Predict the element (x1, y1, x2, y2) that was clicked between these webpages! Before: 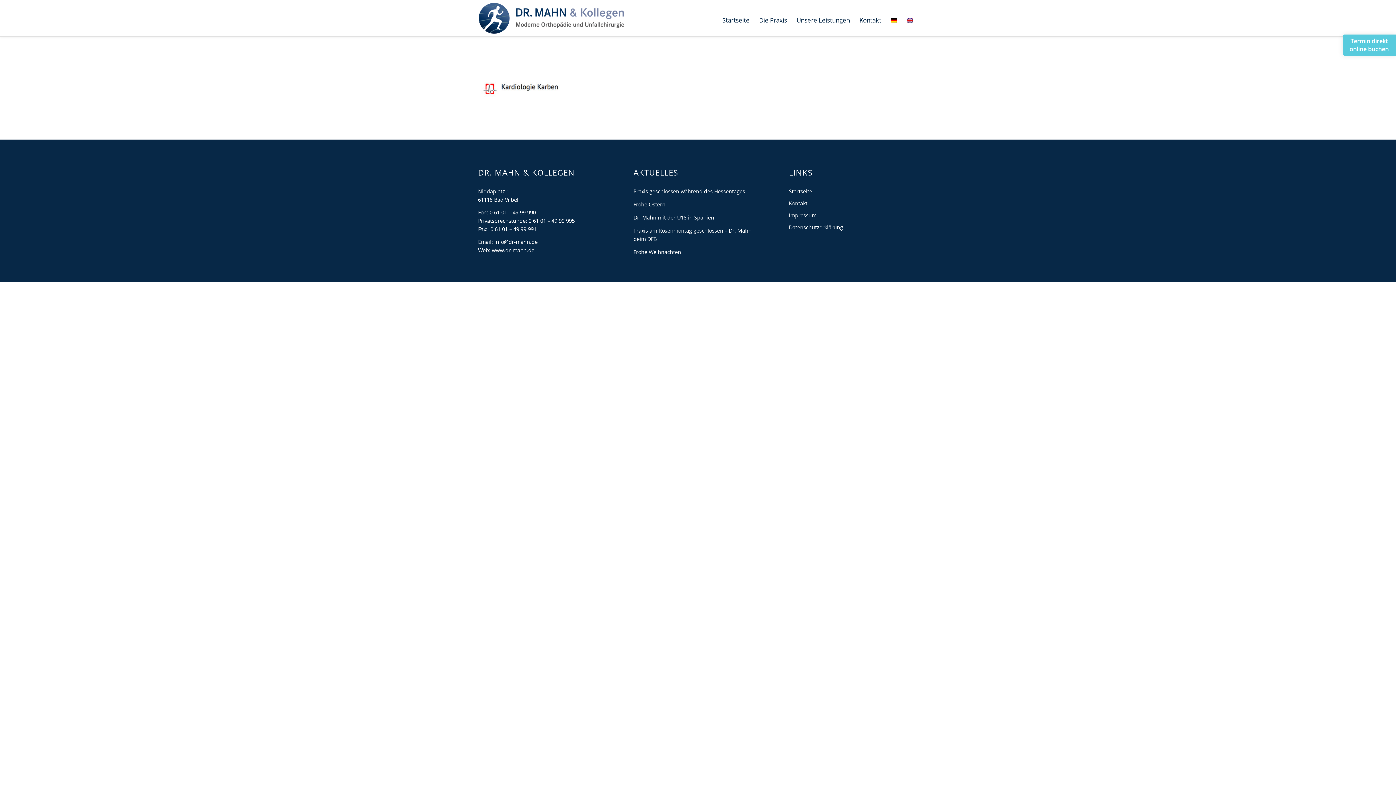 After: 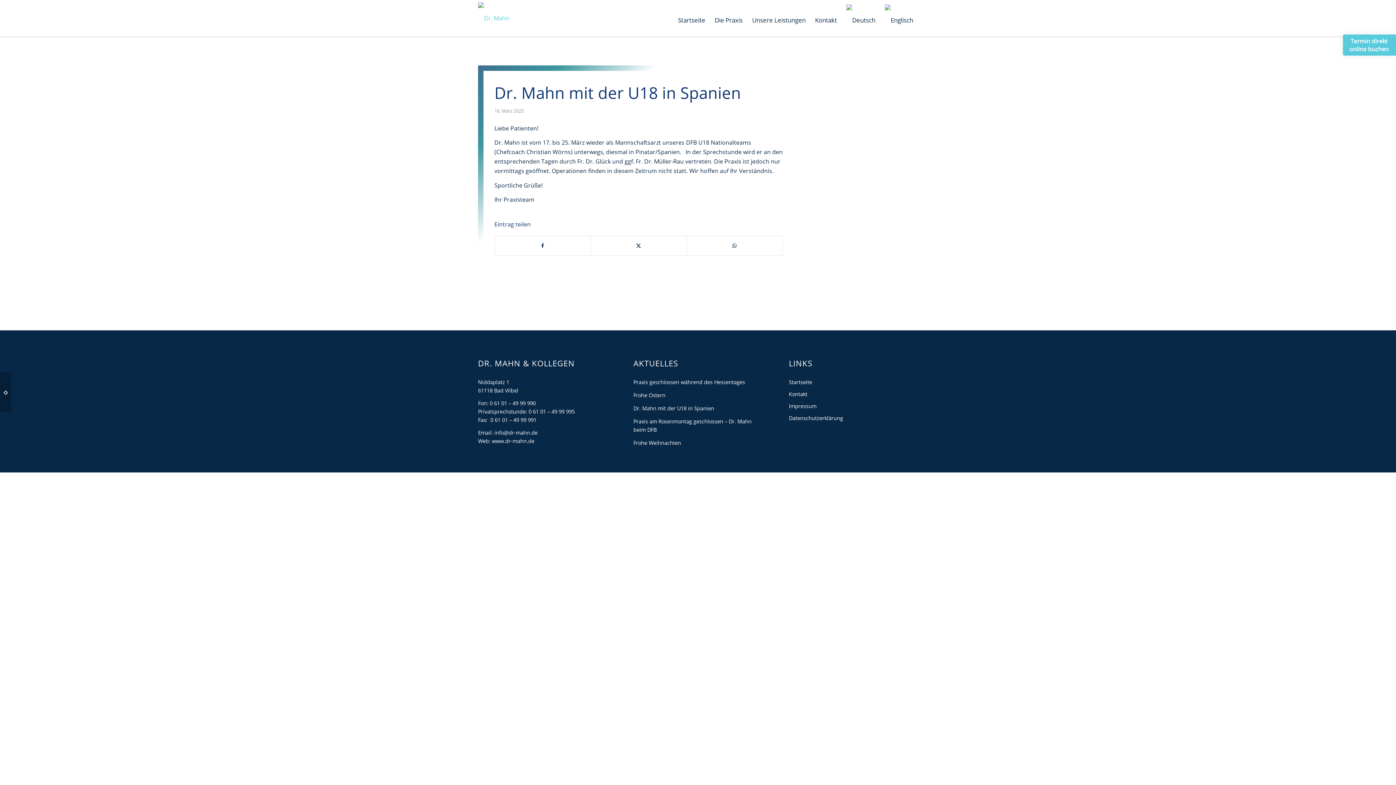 Action: bbox: (633, 214, 714, 221) label: Dr. Mahn mit der U18 in Spanien